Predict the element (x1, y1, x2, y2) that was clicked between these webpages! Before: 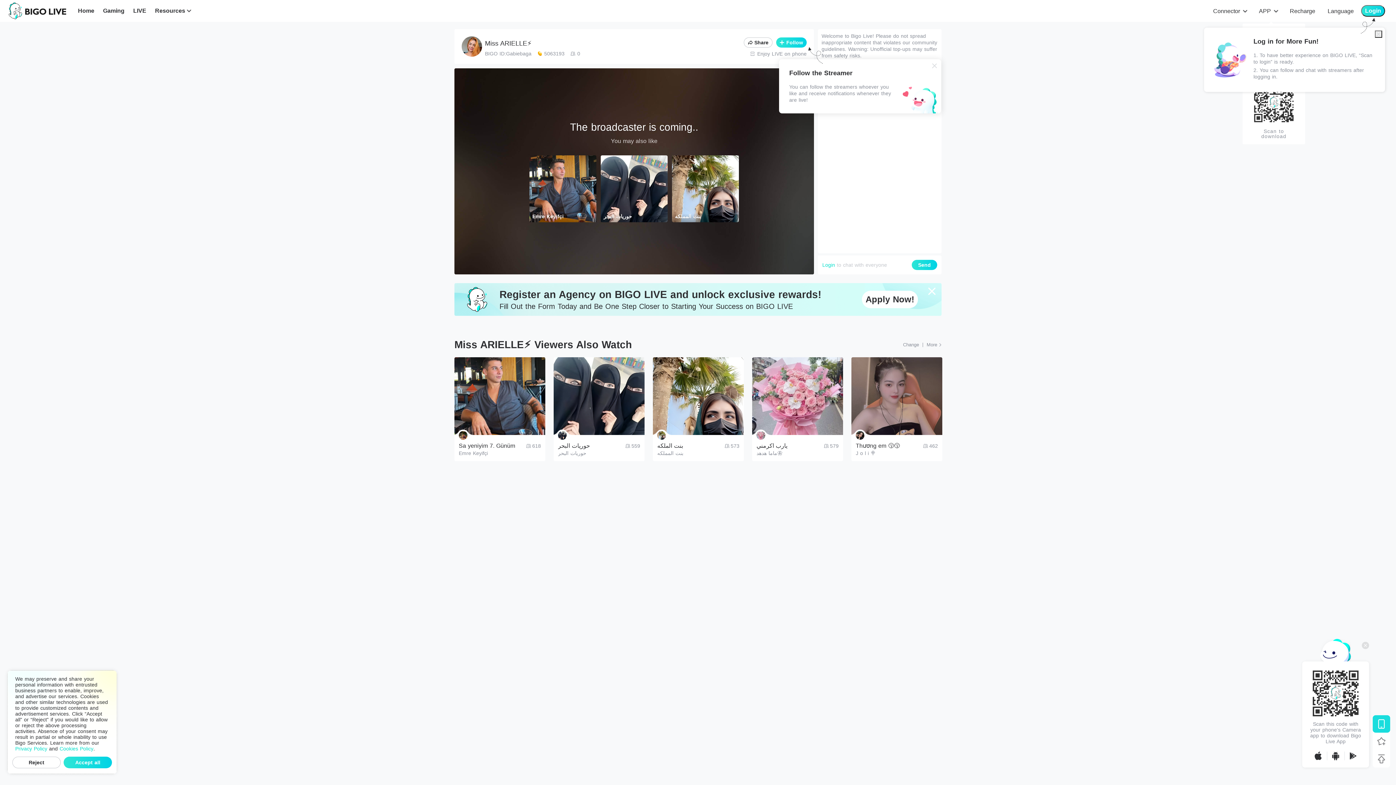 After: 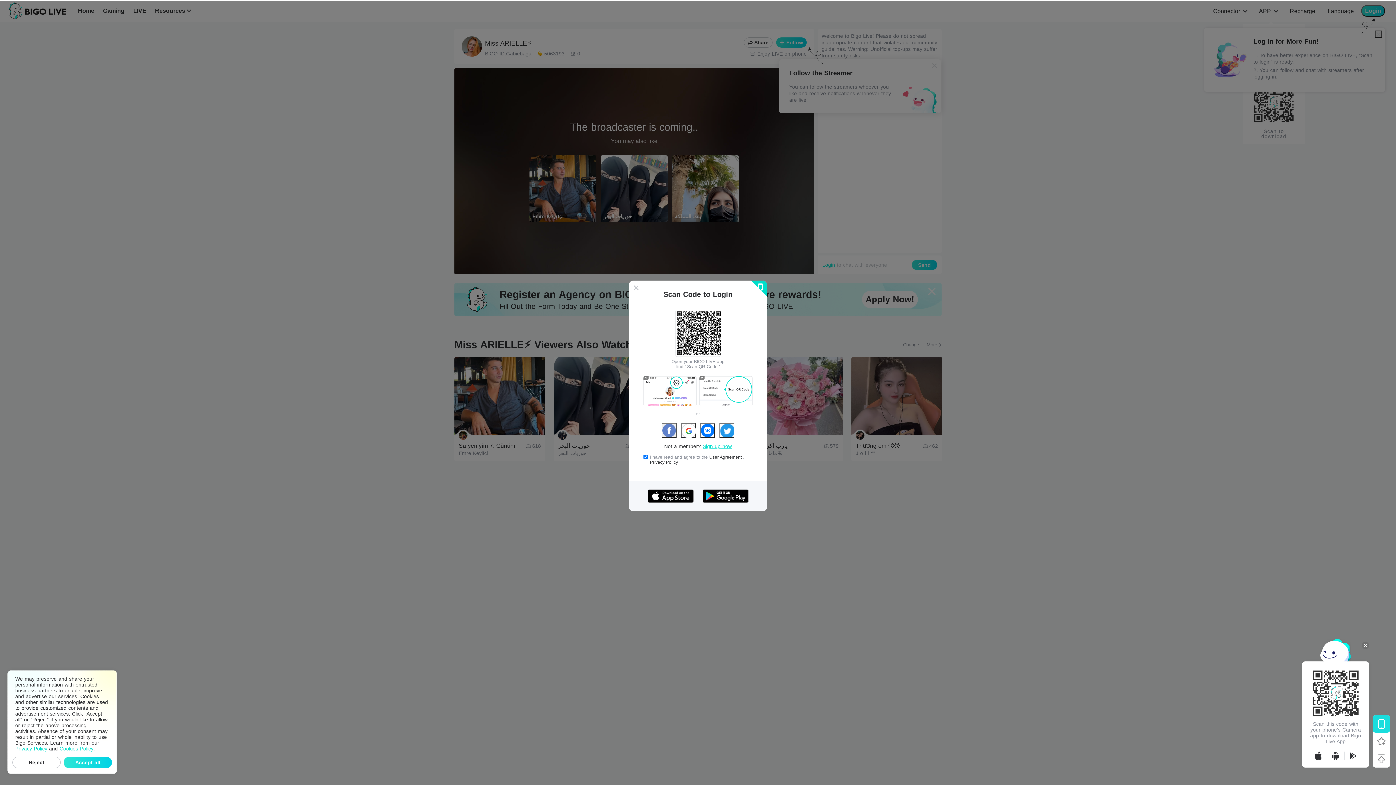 Action: bbox: (912, 260, 937, 270) label: Send